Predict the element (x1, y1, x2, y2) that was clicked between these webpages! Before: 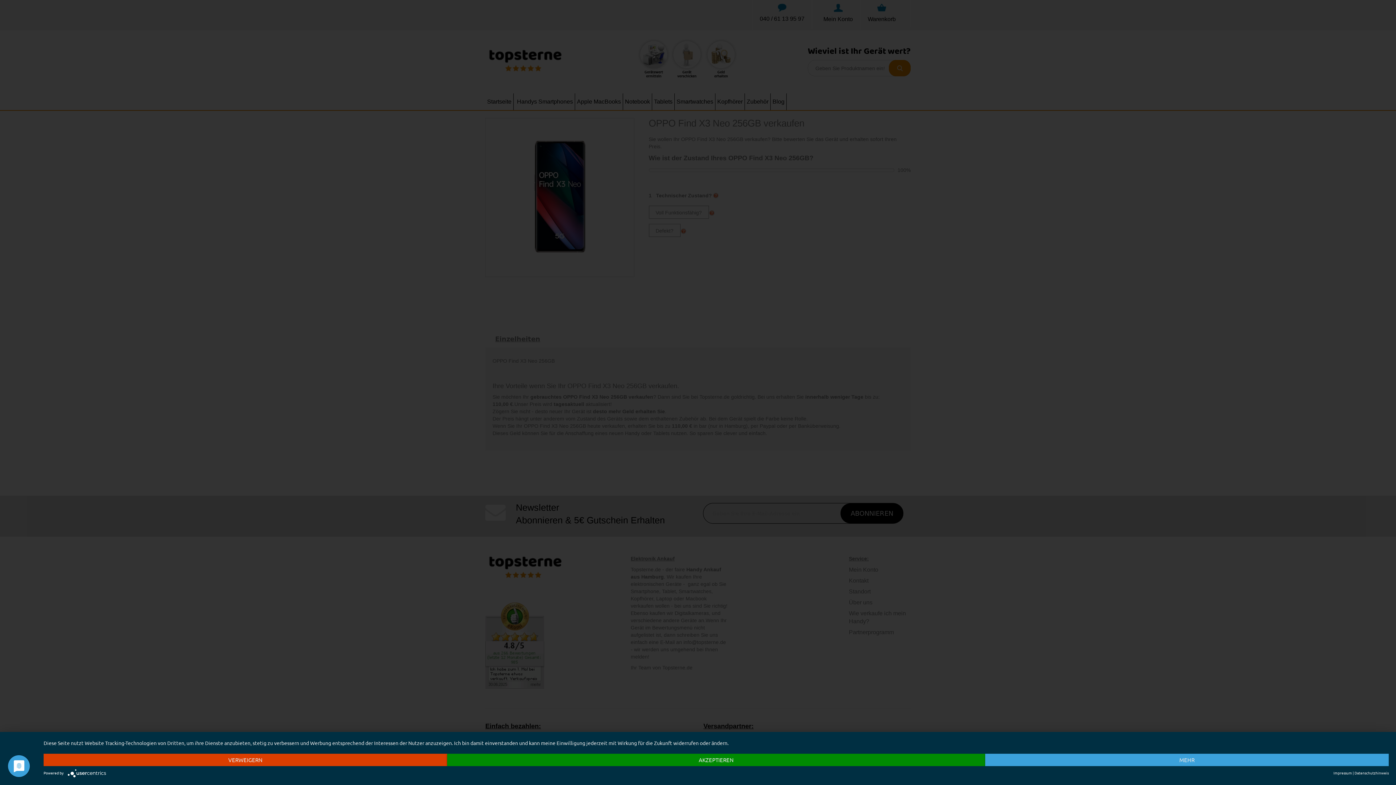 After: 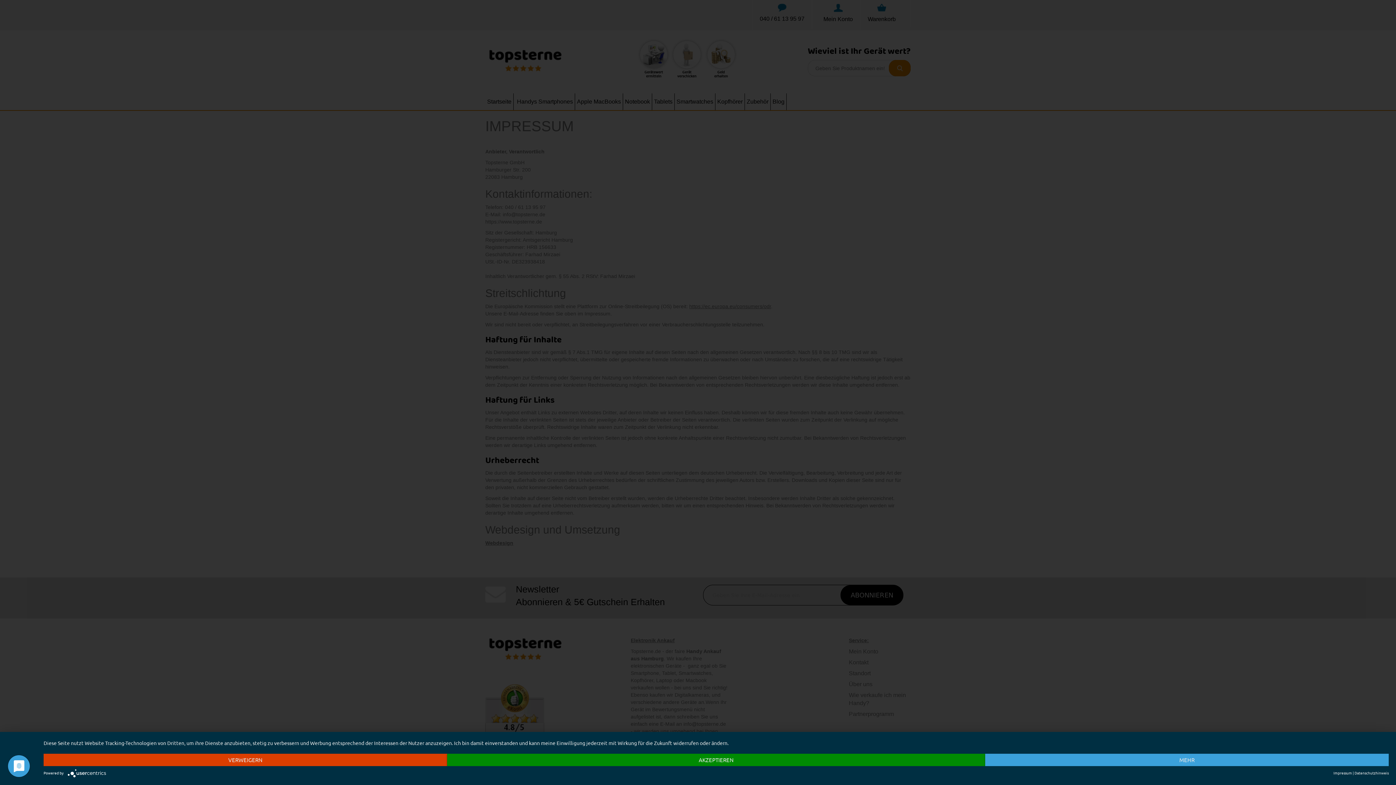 Action: bbox: (1333, 770, 1352, 776) label: Impressum